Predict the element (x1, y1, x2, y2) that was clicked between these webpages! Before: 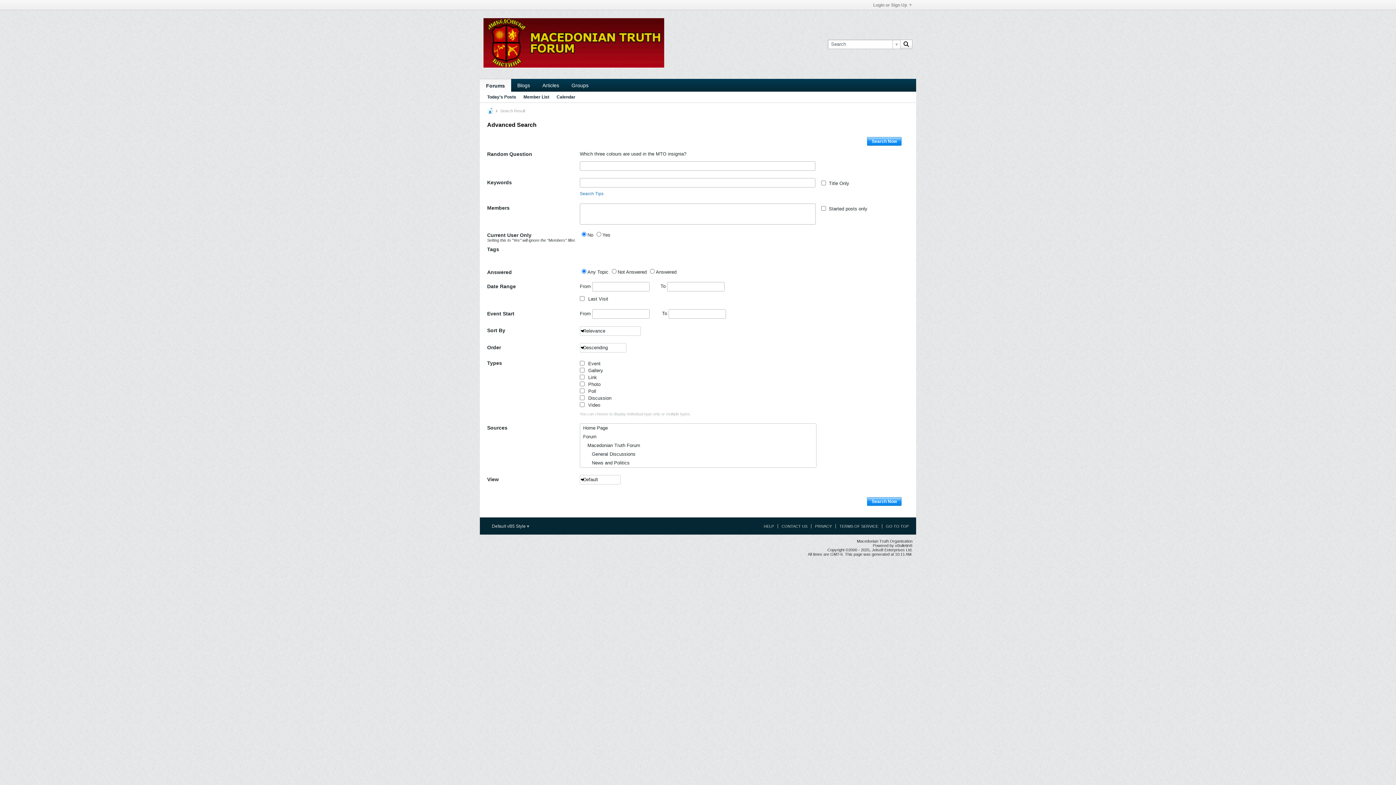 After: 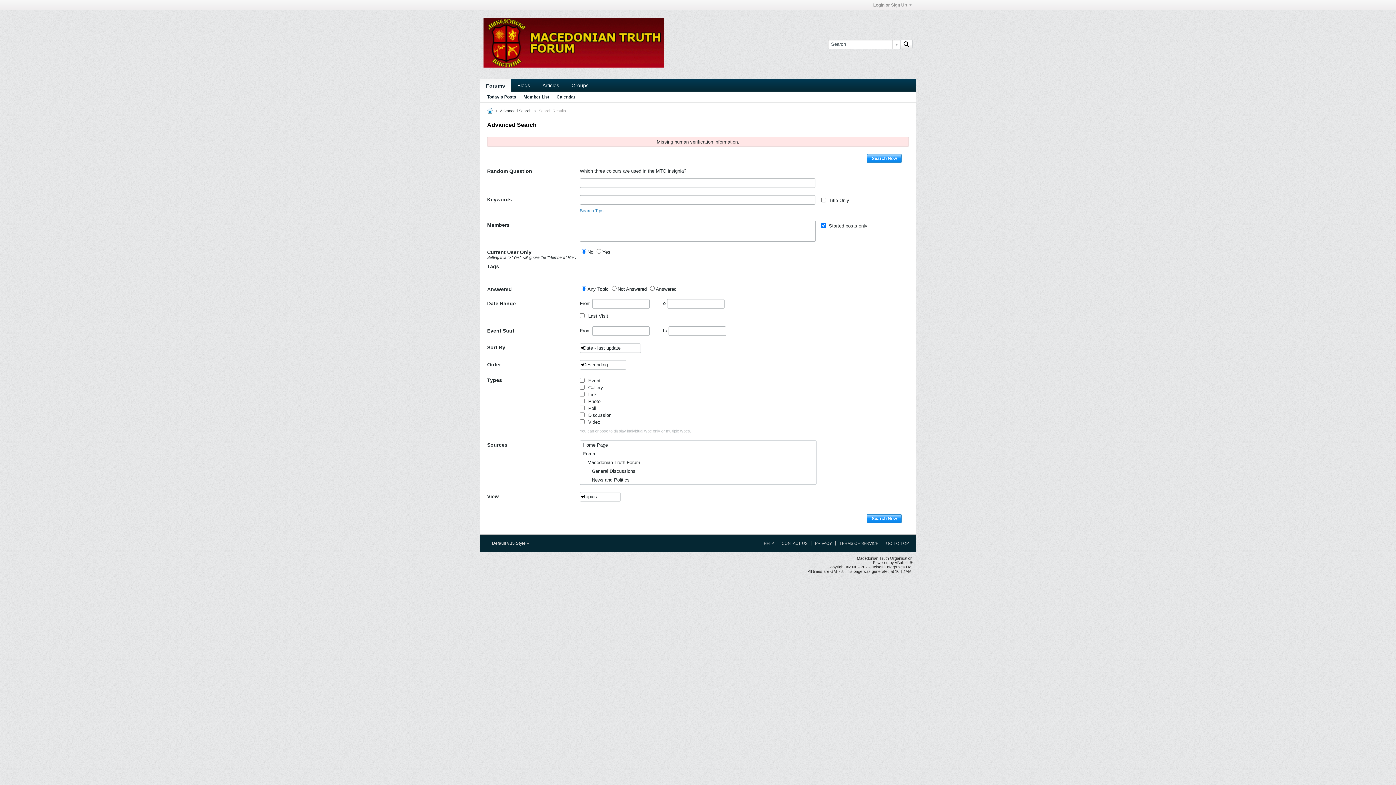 Action: bbox: (487, 92, 516, 102) label: Today's Posts